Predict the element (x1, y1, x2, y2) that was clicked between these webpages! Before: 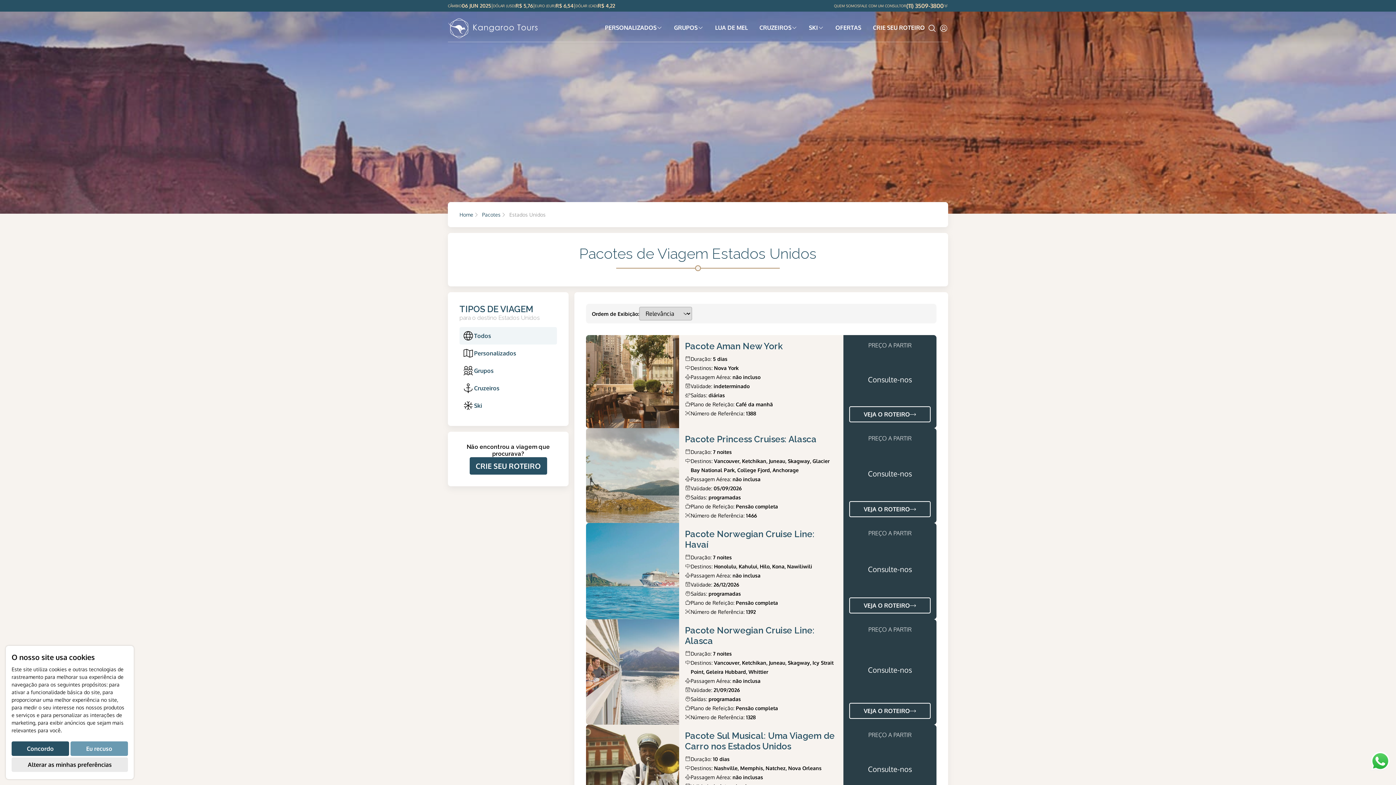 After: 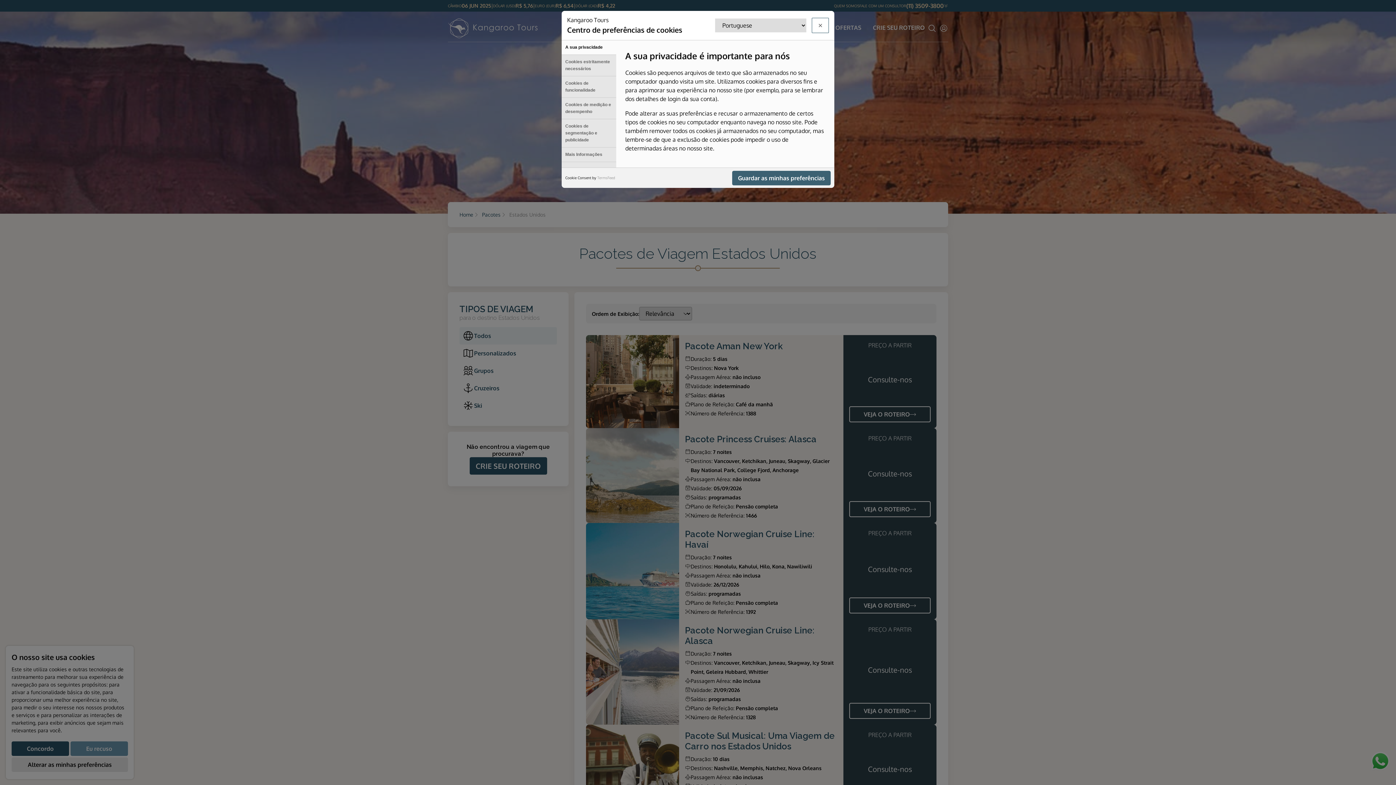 Action: label: Alterar as minhas preferências bbox: (11, 757, 128, 772)